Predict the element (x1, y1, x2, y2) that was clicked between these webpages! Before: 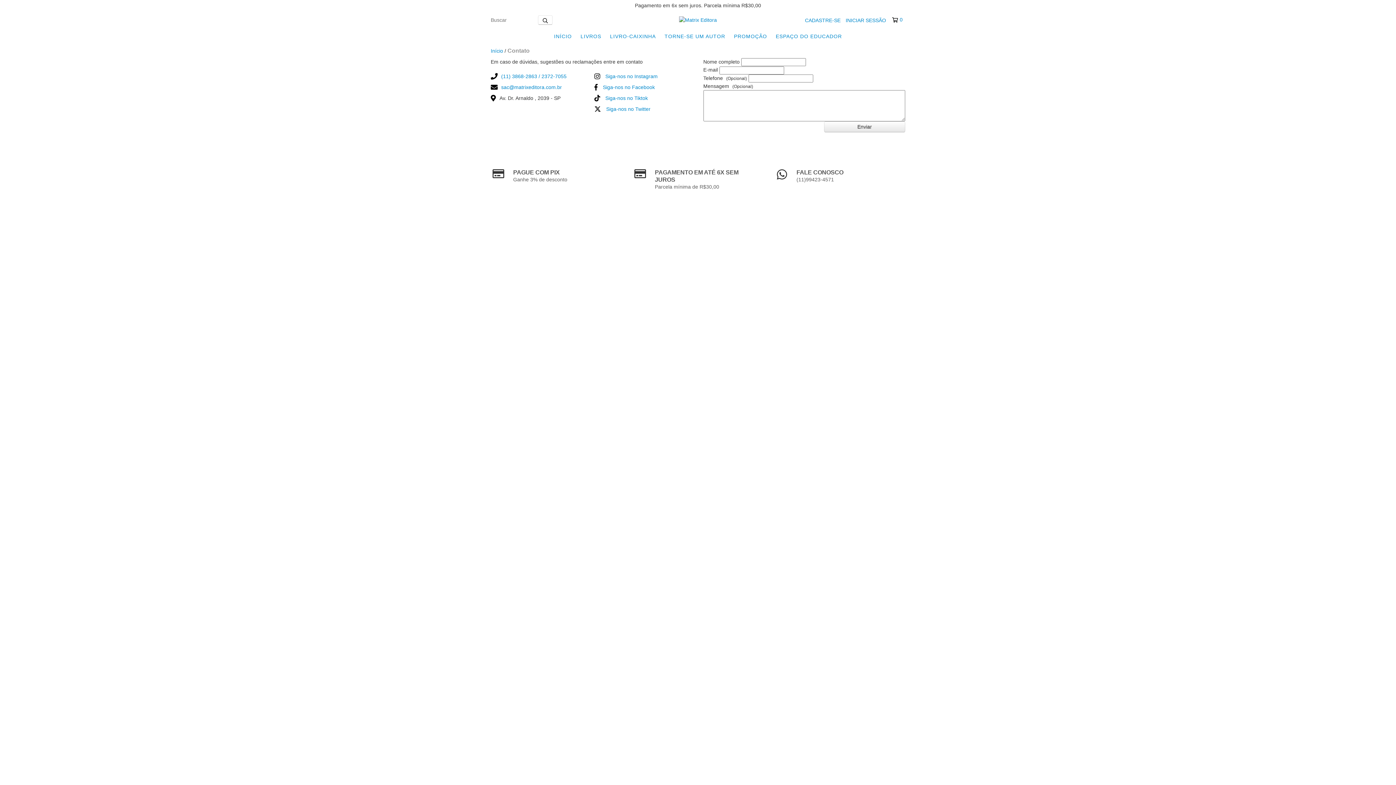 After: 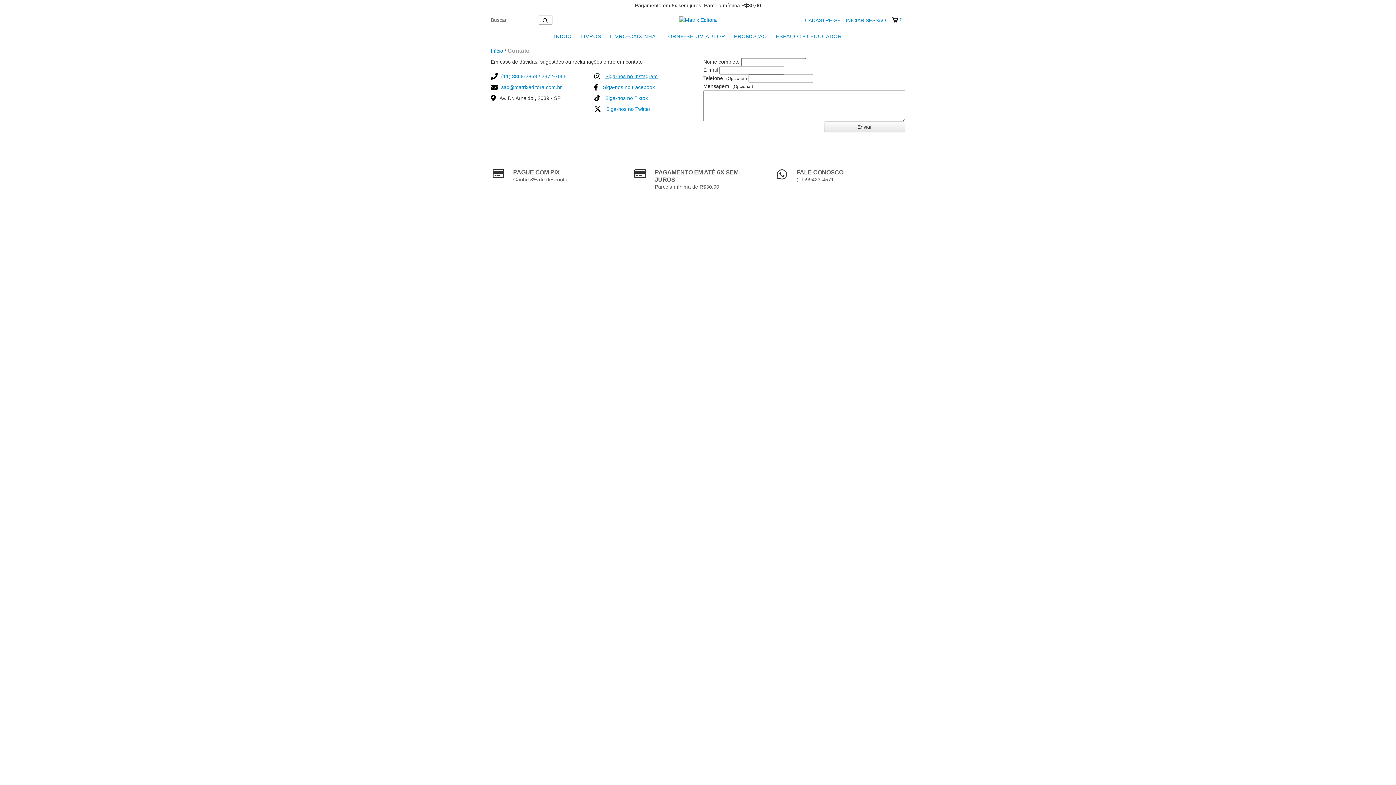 Action: bbox: (605, 73, 657, 79) label: Siga-nos no Instagram